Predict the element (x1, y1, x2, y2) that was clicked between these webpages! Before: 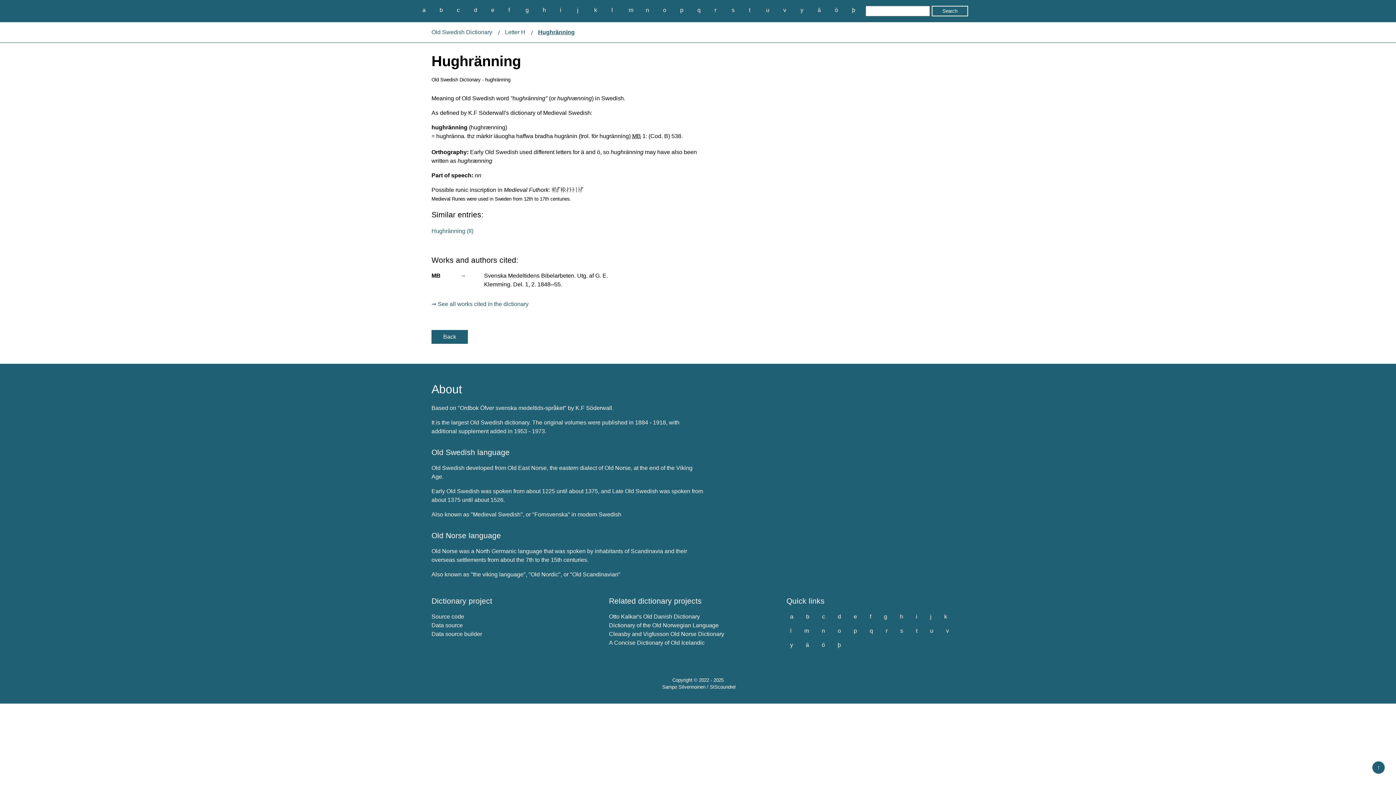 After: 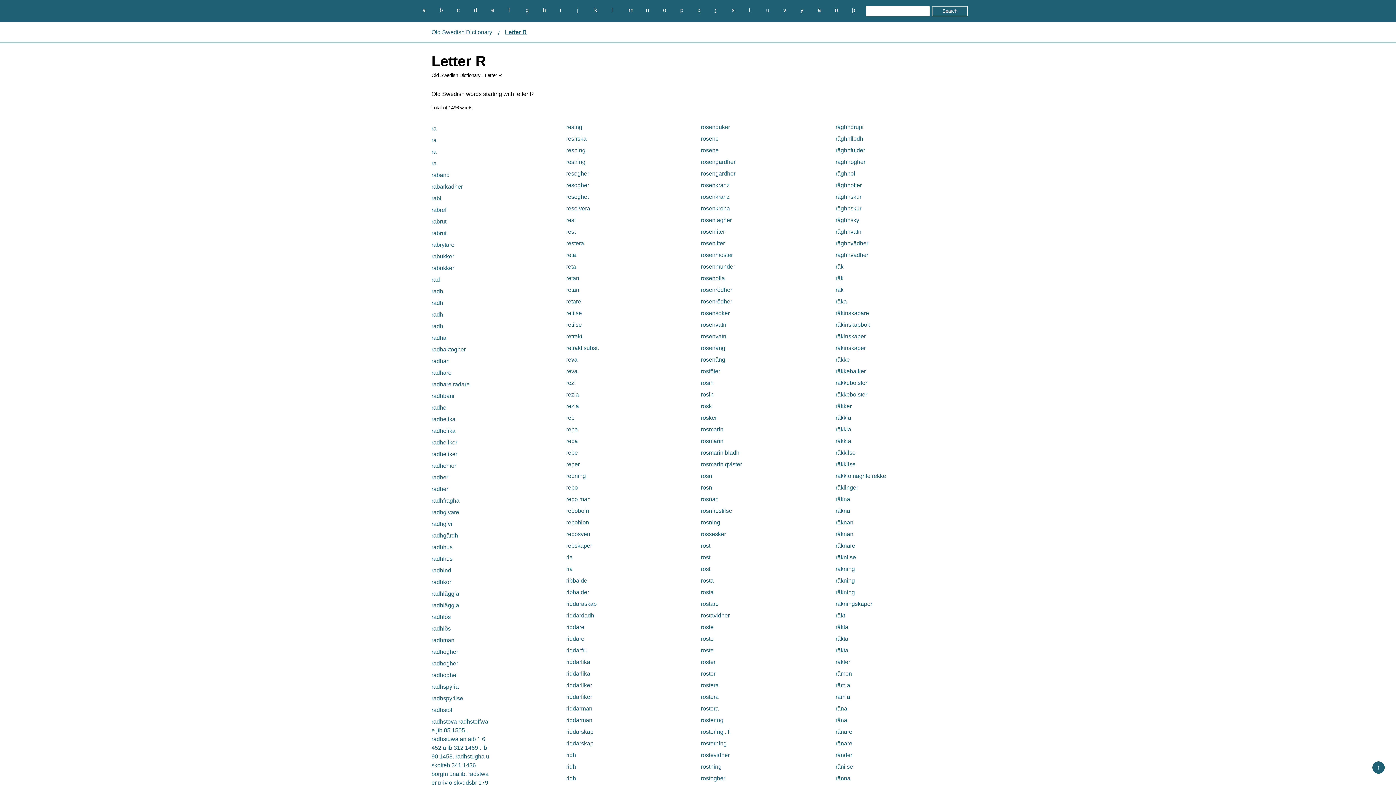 Action: bbox: (711, 5, 720, 14) label: r